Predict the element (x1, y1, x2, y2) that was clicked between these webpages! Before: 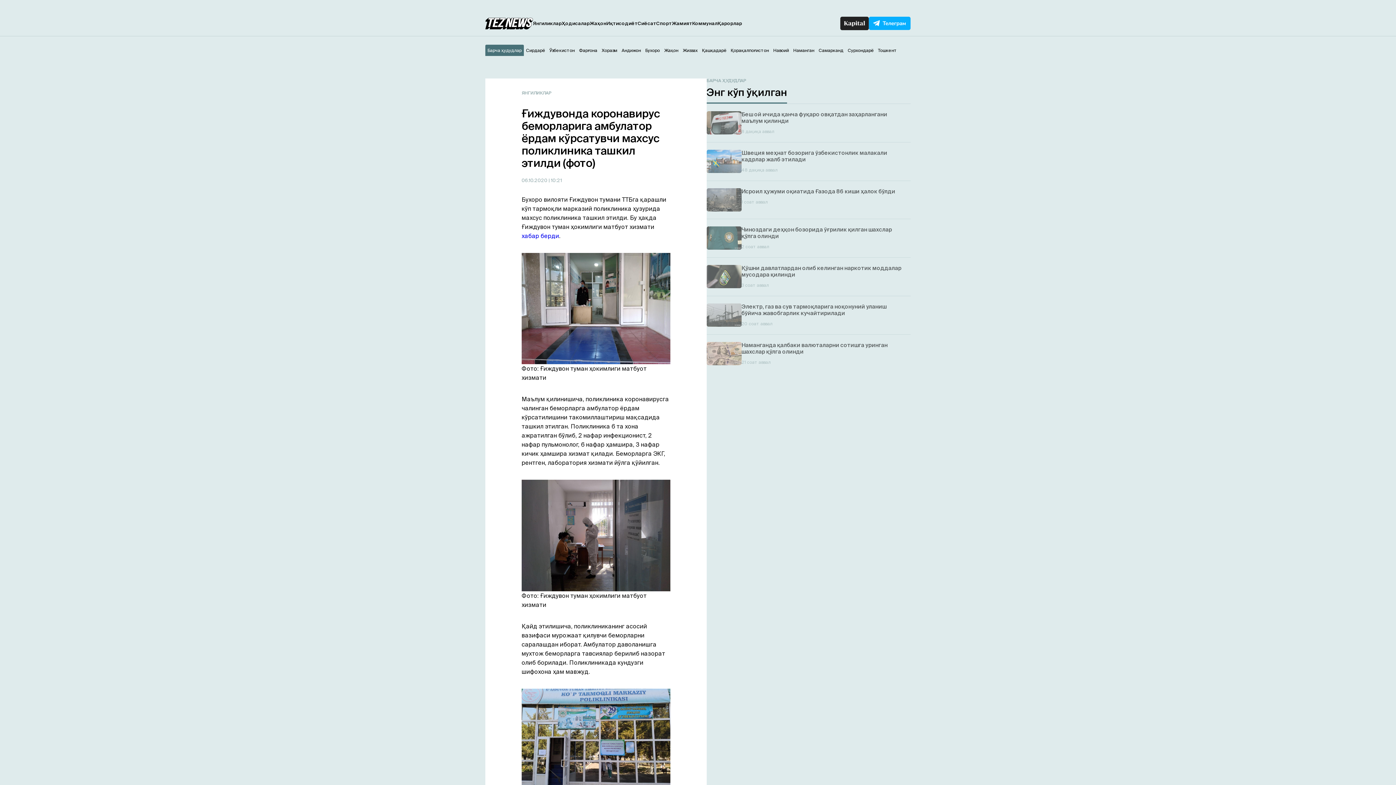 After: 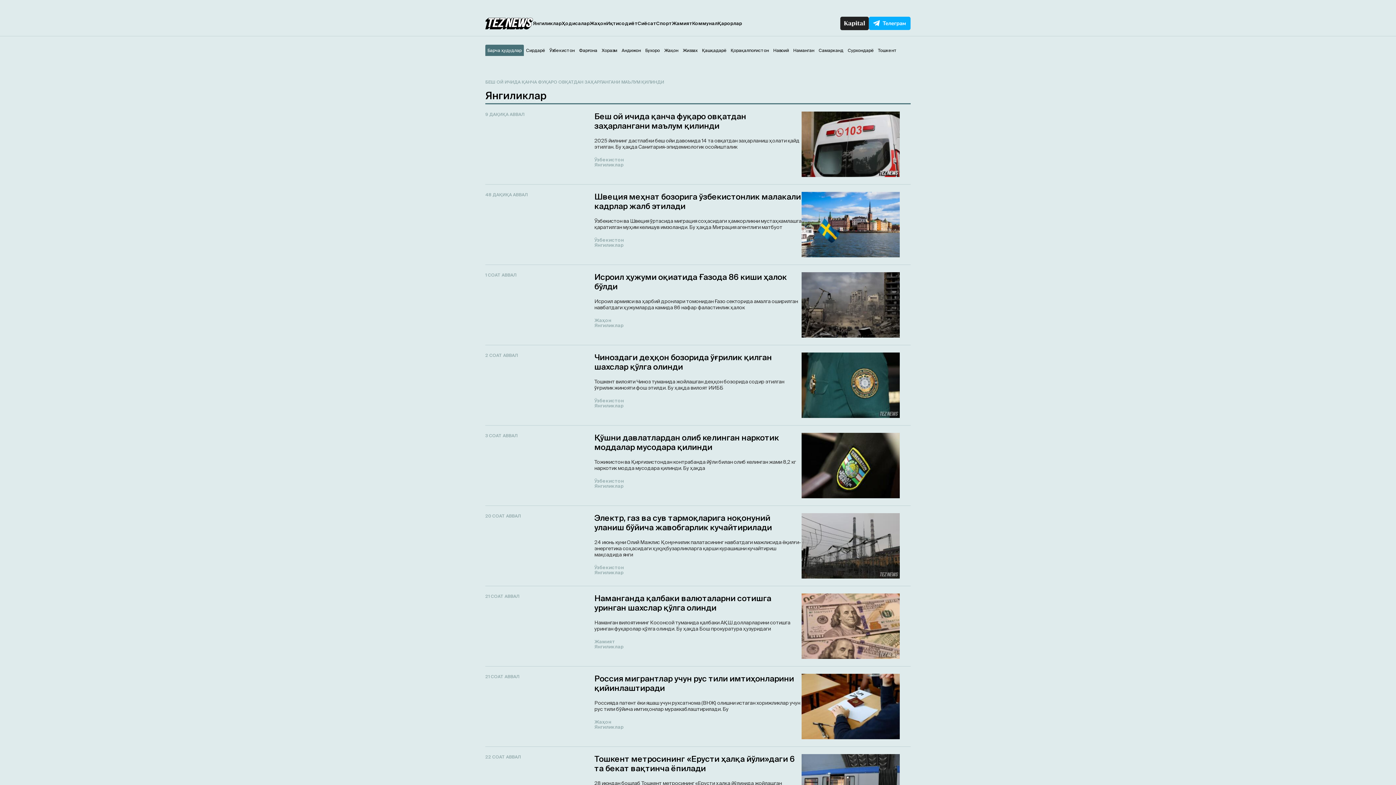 Action: label: Янгиликлар bbox: (533, 20, 561, 26)